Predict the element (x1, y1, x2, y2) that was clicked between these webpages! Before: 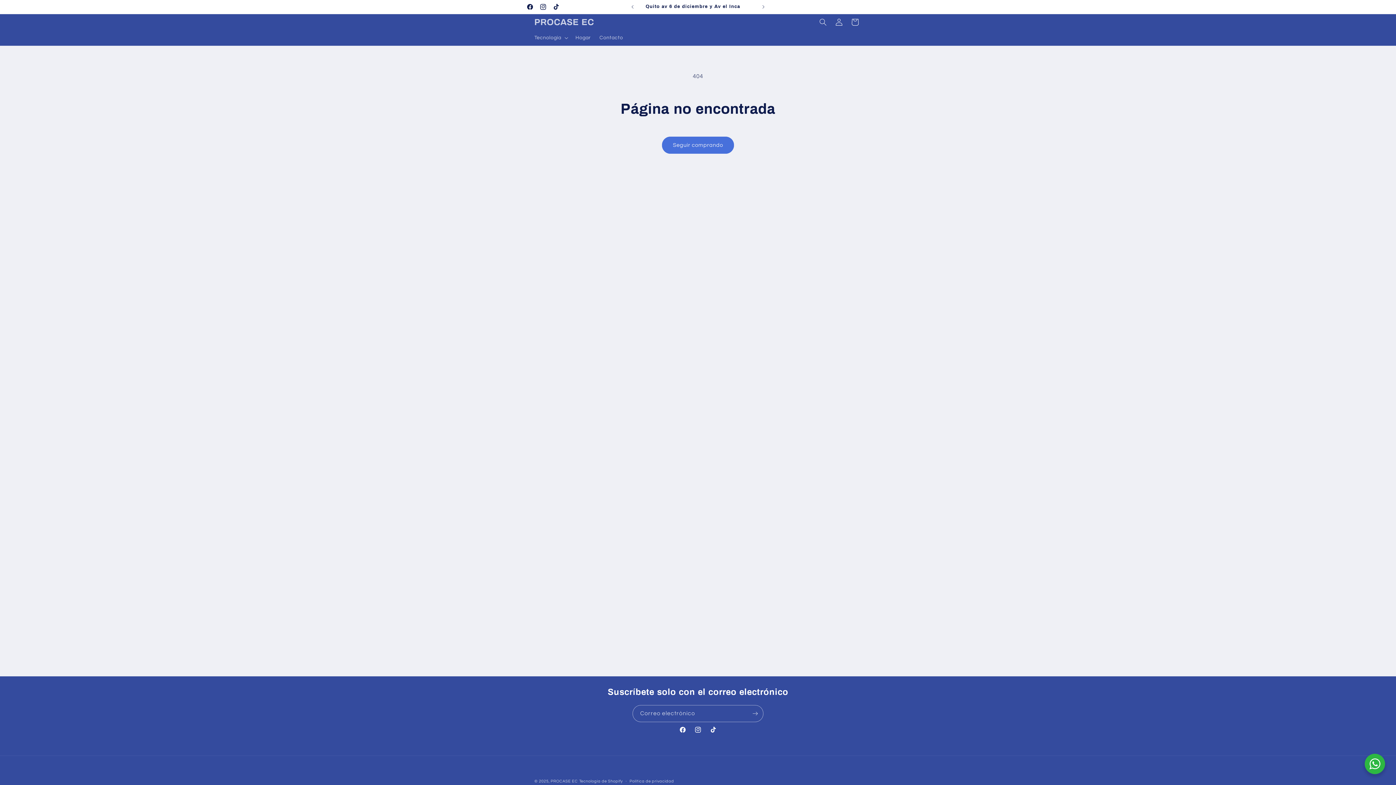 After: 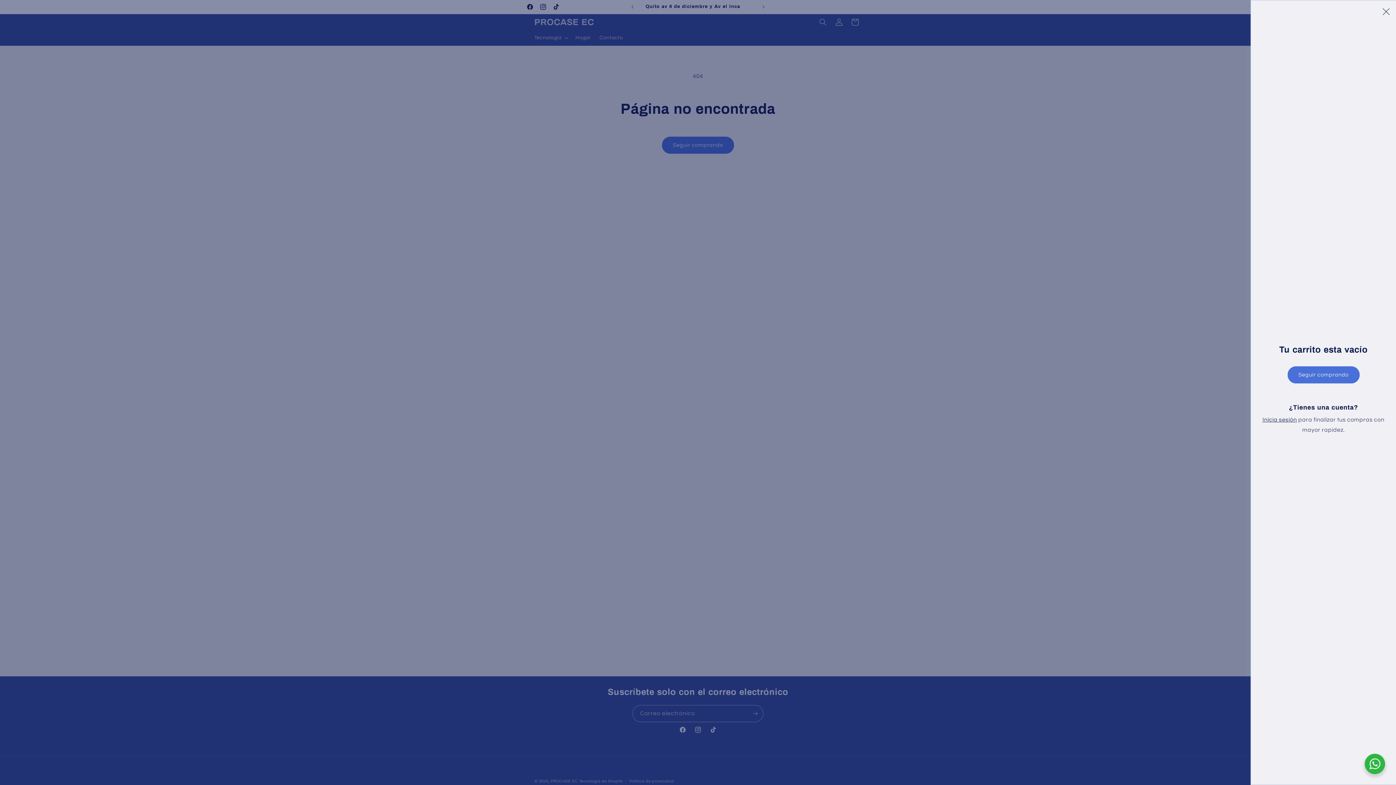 Action: bbox: (847, 14, 863, 30) label: Carrito